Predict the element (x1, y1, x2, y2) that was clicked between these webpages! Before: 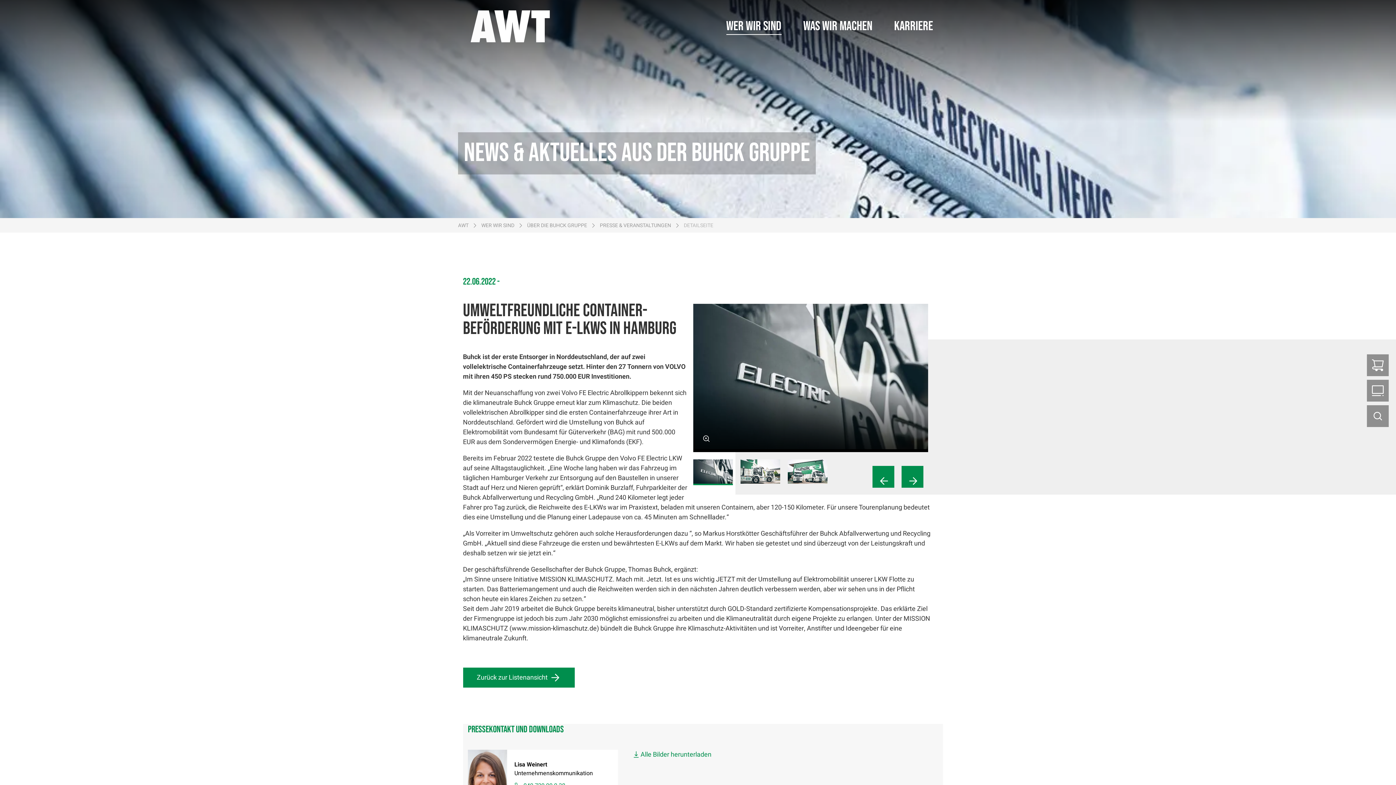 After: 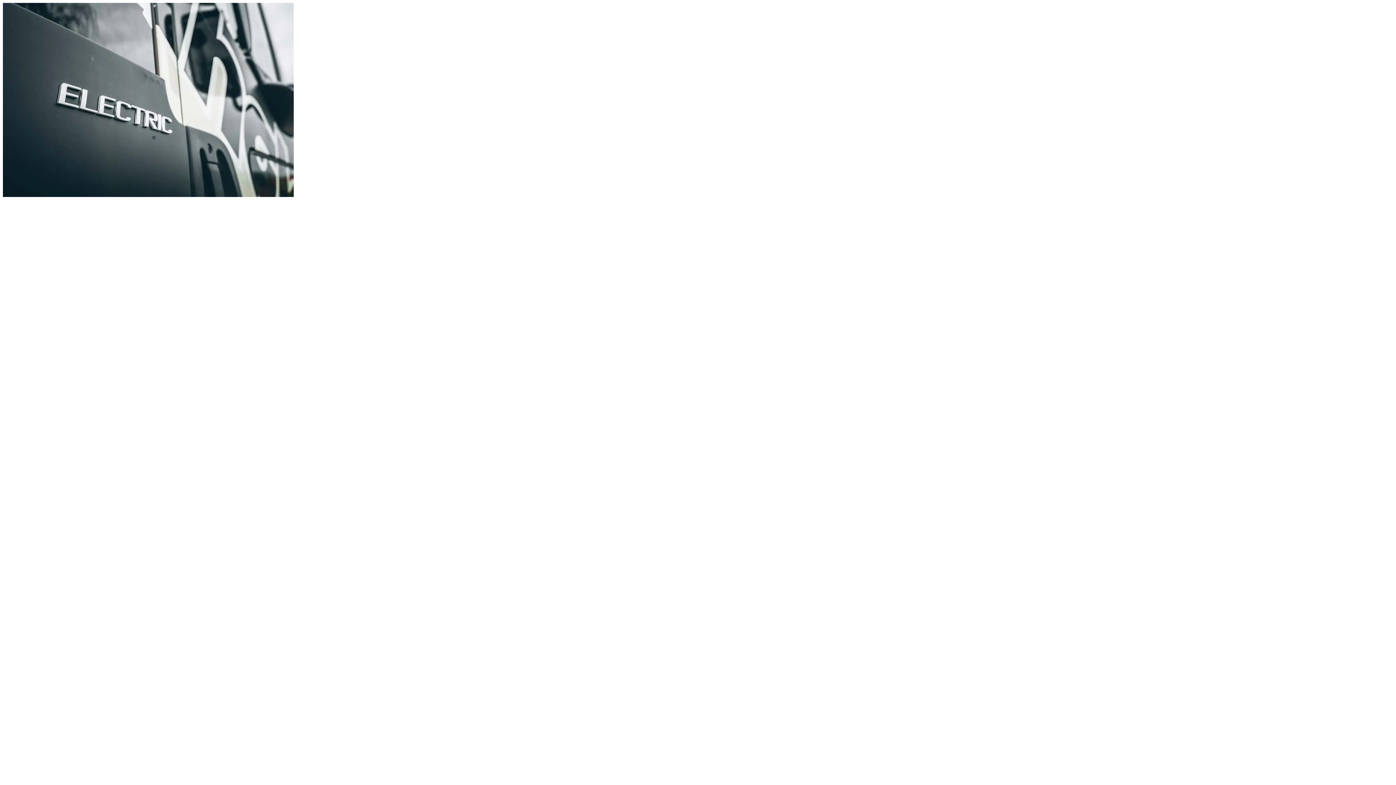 Action: bbox: (693, 304, 928, 449)